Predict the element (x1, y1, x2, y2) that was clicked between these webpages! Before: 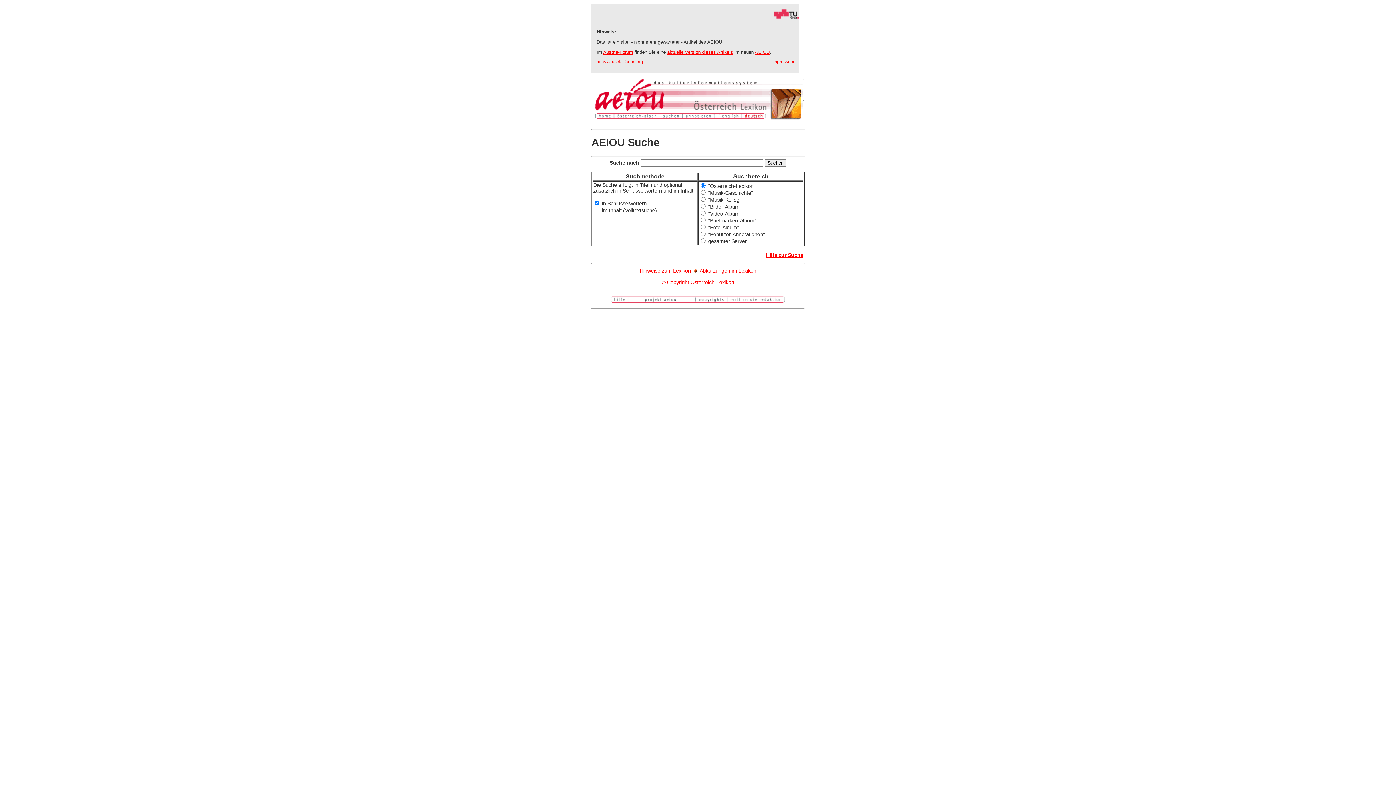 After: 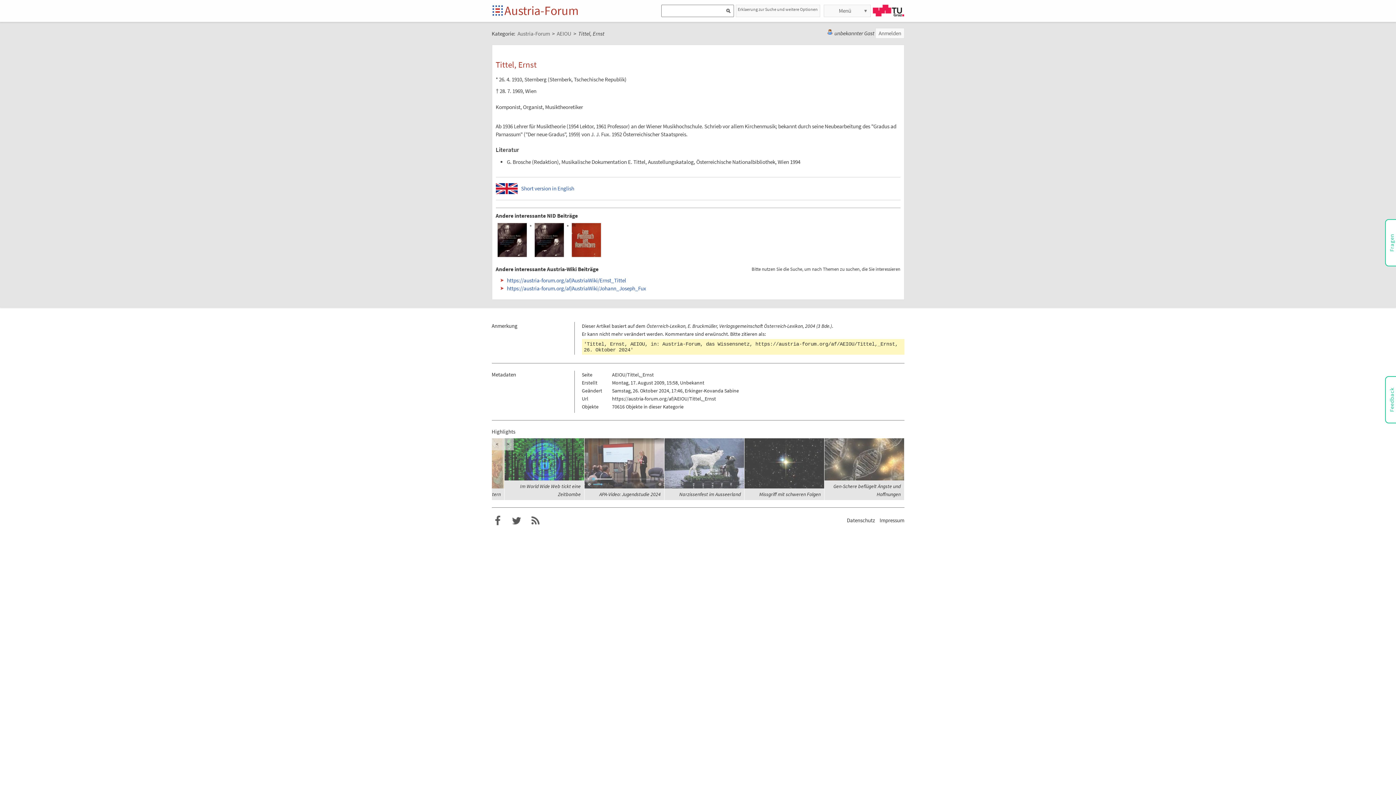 Action: label: aktuelle Version dieses Artikels bbox: (667, 49, 733, 54)